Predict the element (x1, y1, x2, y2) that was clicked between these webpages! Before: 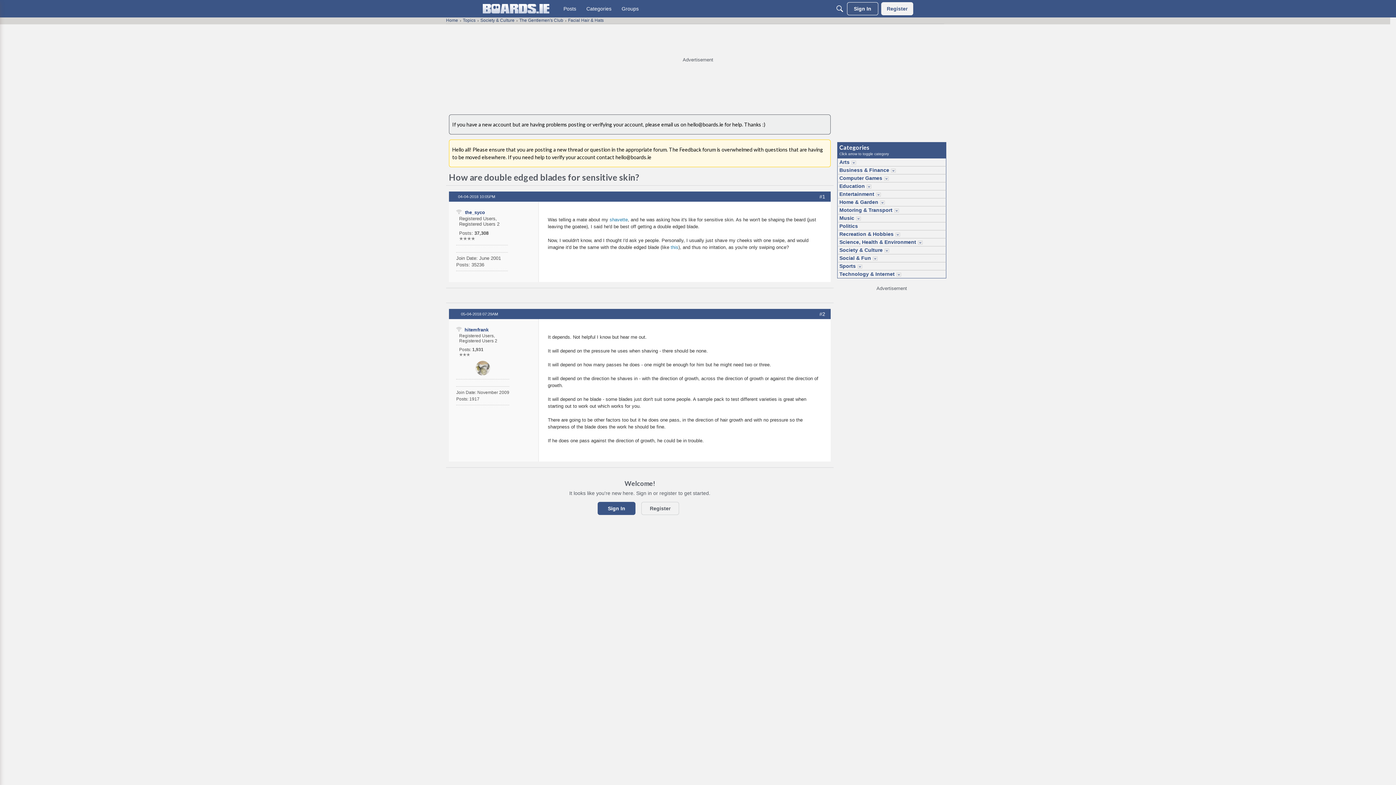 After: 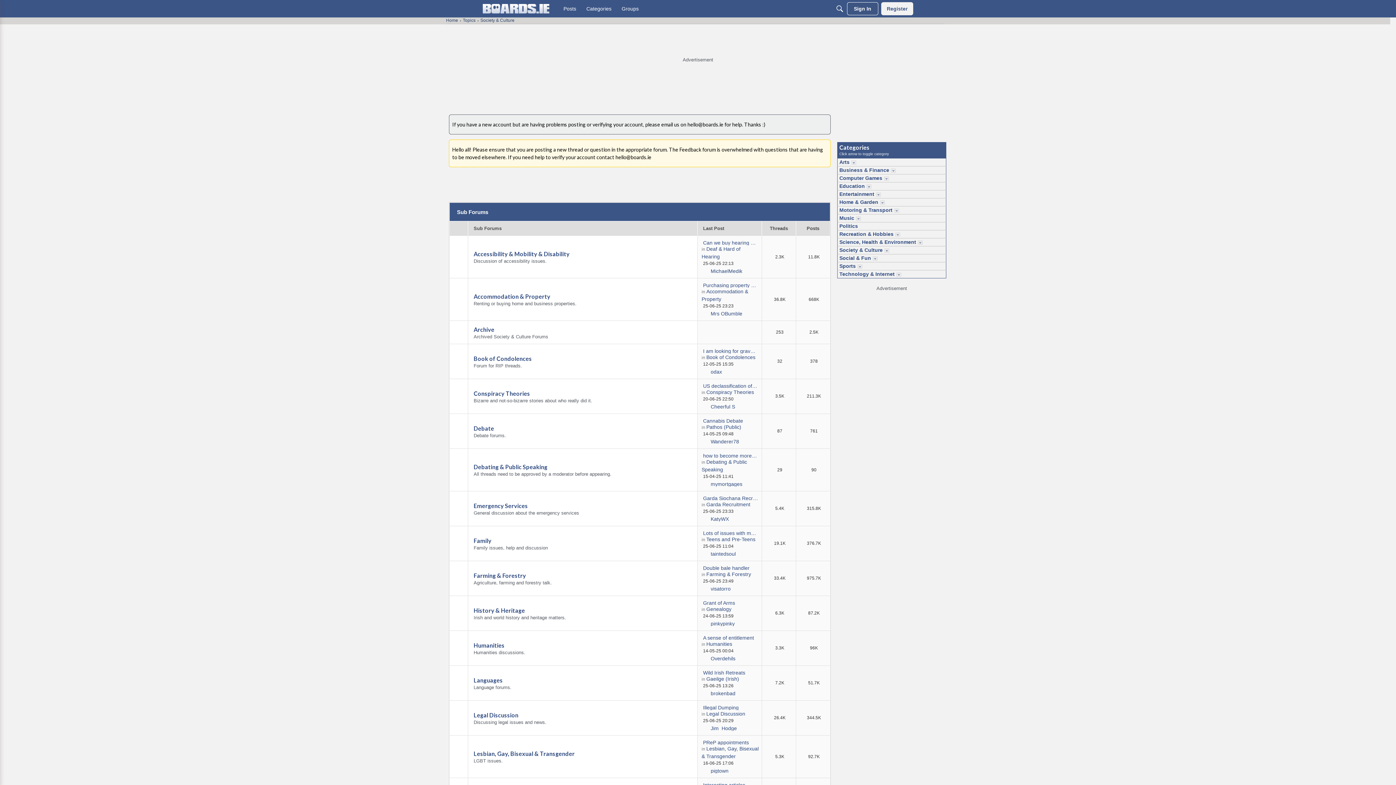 Action: label: Society & Culture bbox: (480, 17, 514, 22)